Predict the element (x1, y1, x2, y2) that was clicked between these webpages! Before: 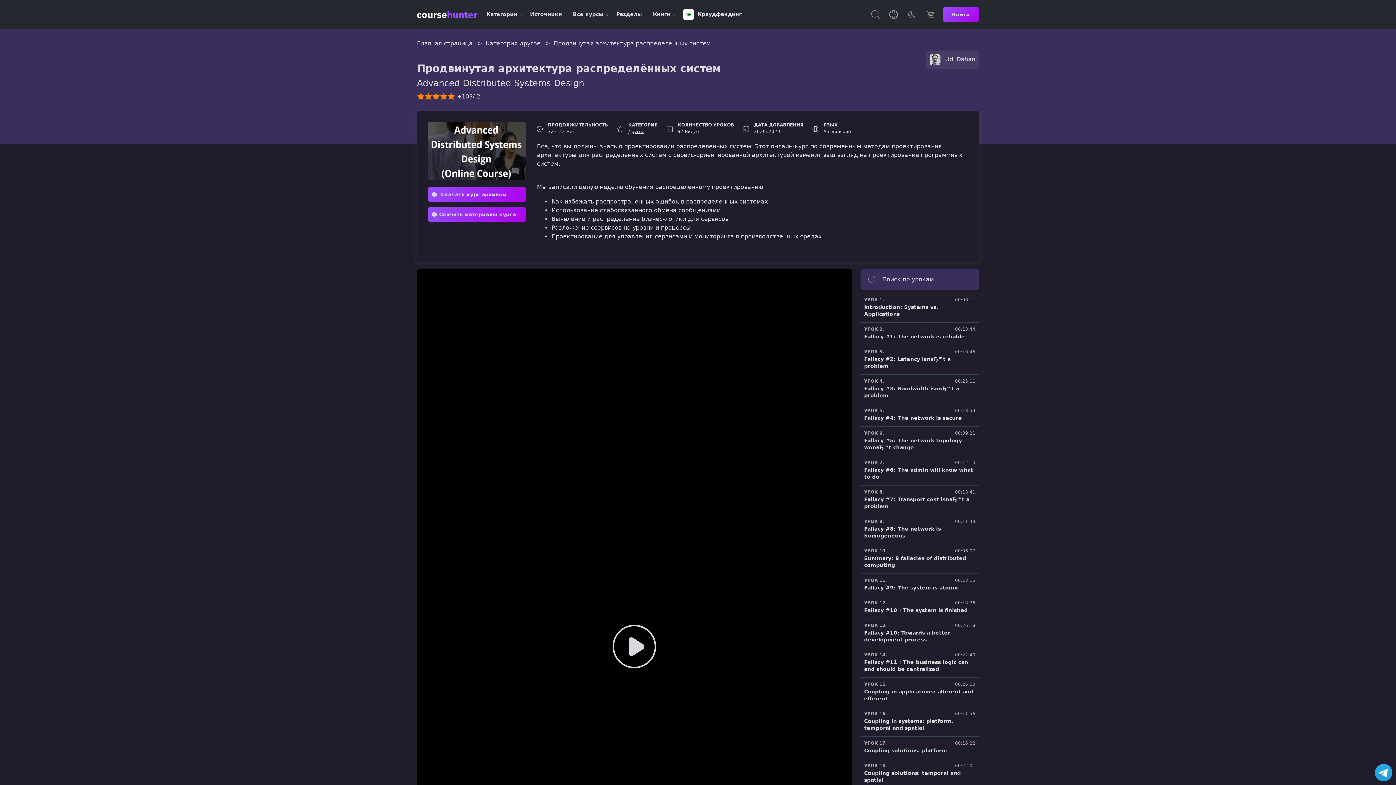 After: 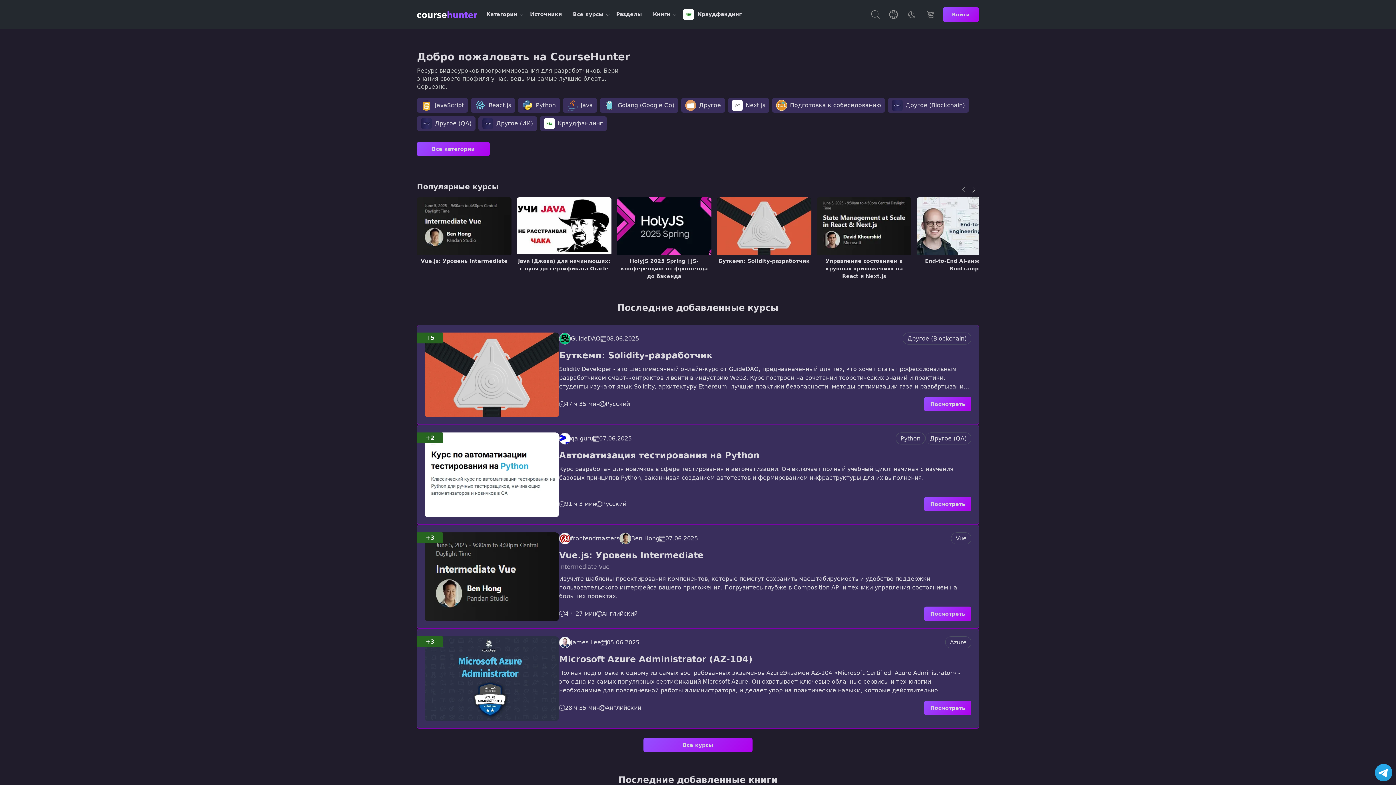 Action: bbox: (417, 38, 472, 48) label: Главная страница